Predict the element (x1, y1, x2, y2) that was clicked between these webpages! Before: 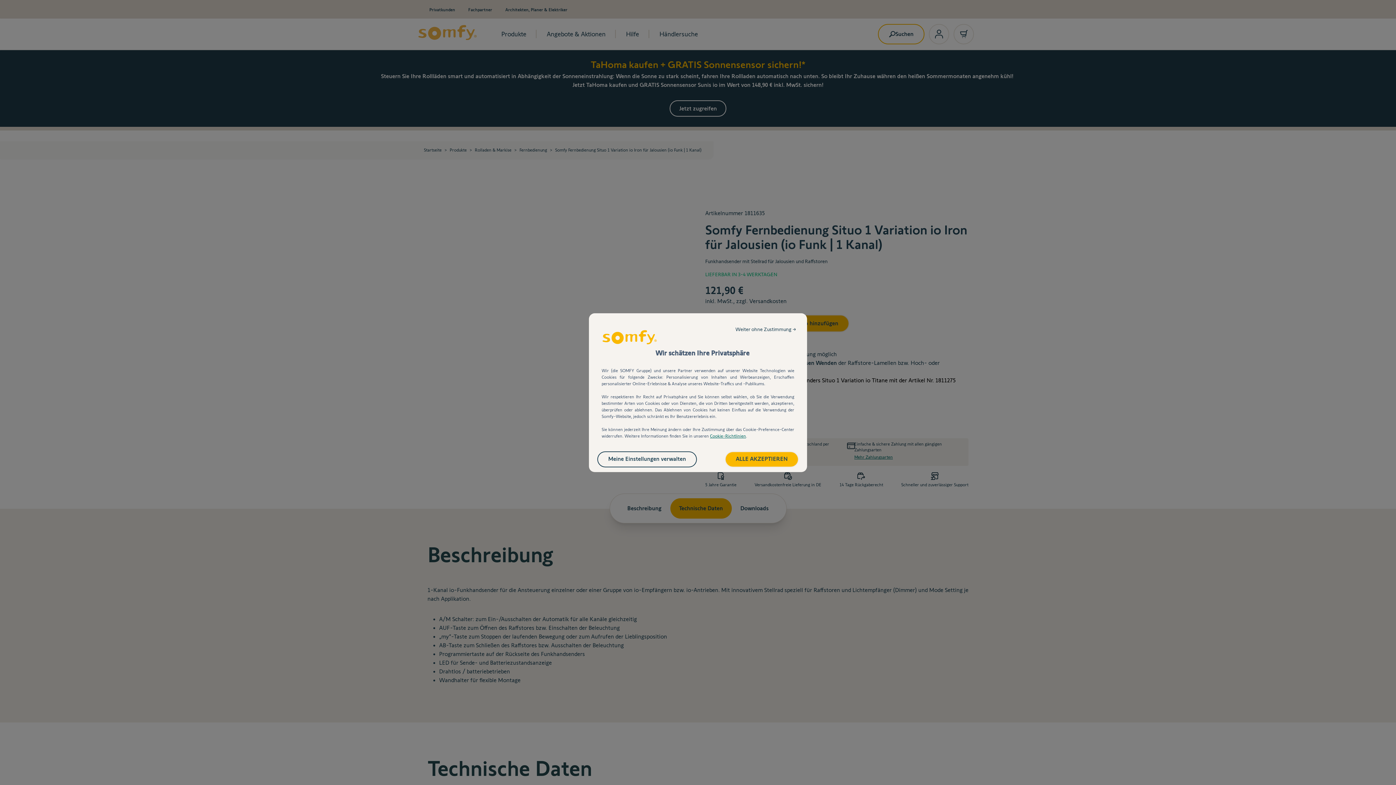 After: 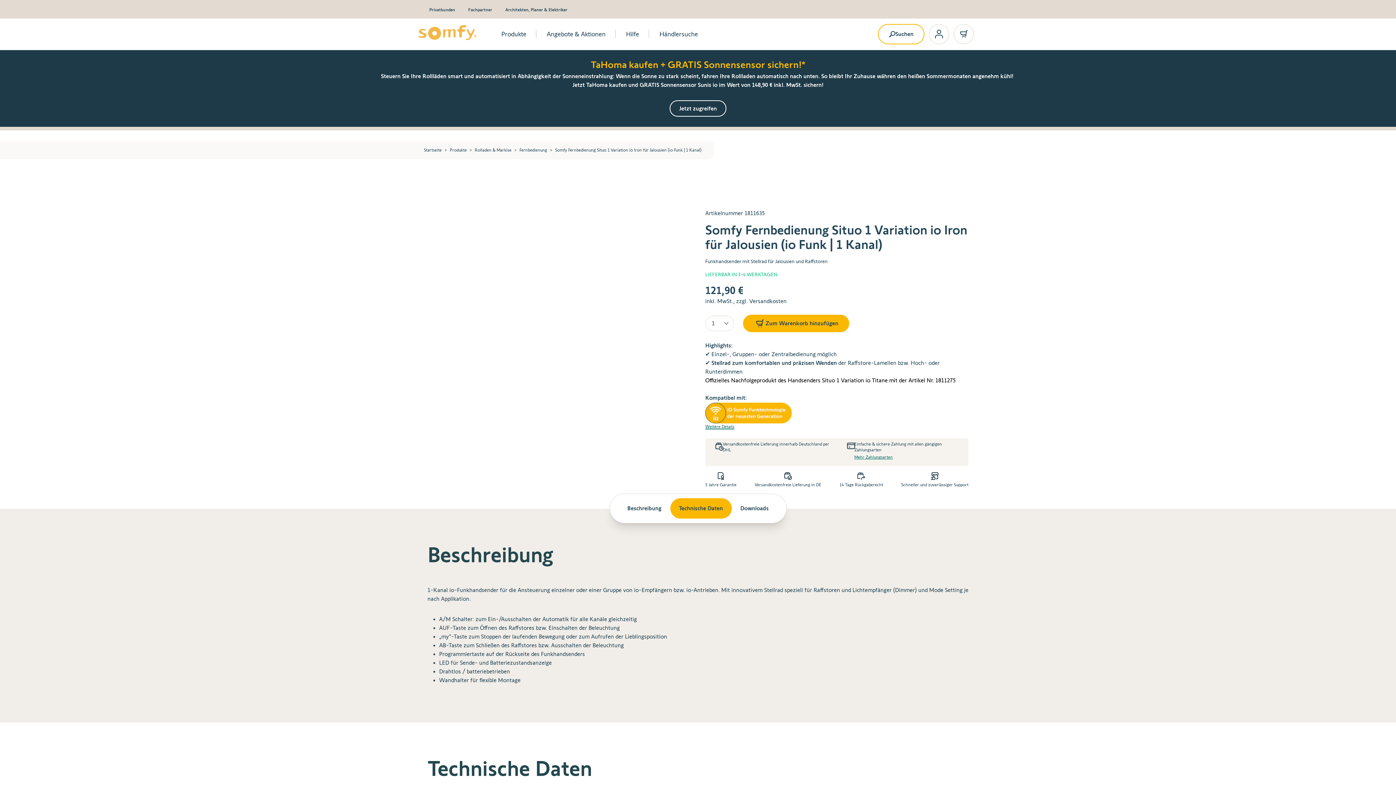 Action: label: Weiter ohne Zustimmung → bbox: (728, 322, 803, 336)